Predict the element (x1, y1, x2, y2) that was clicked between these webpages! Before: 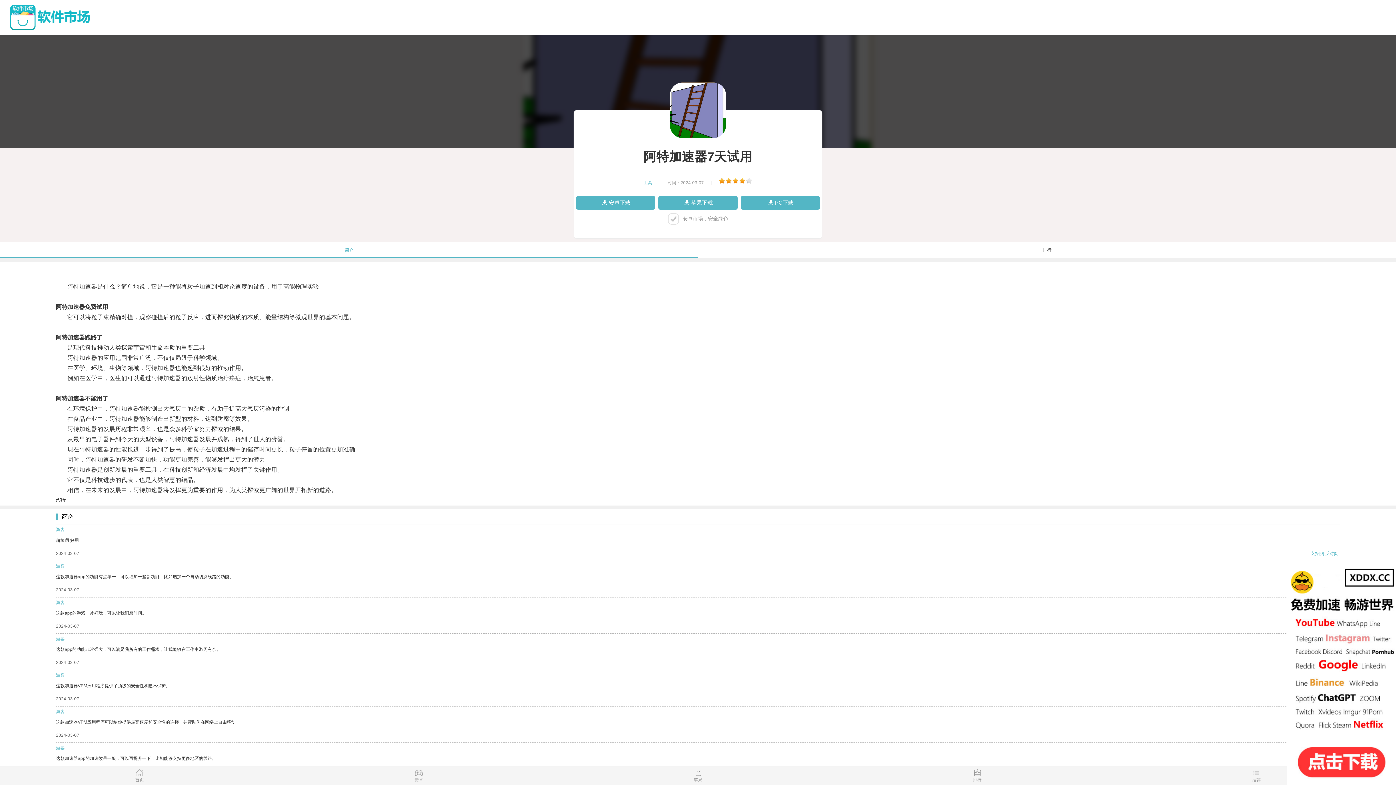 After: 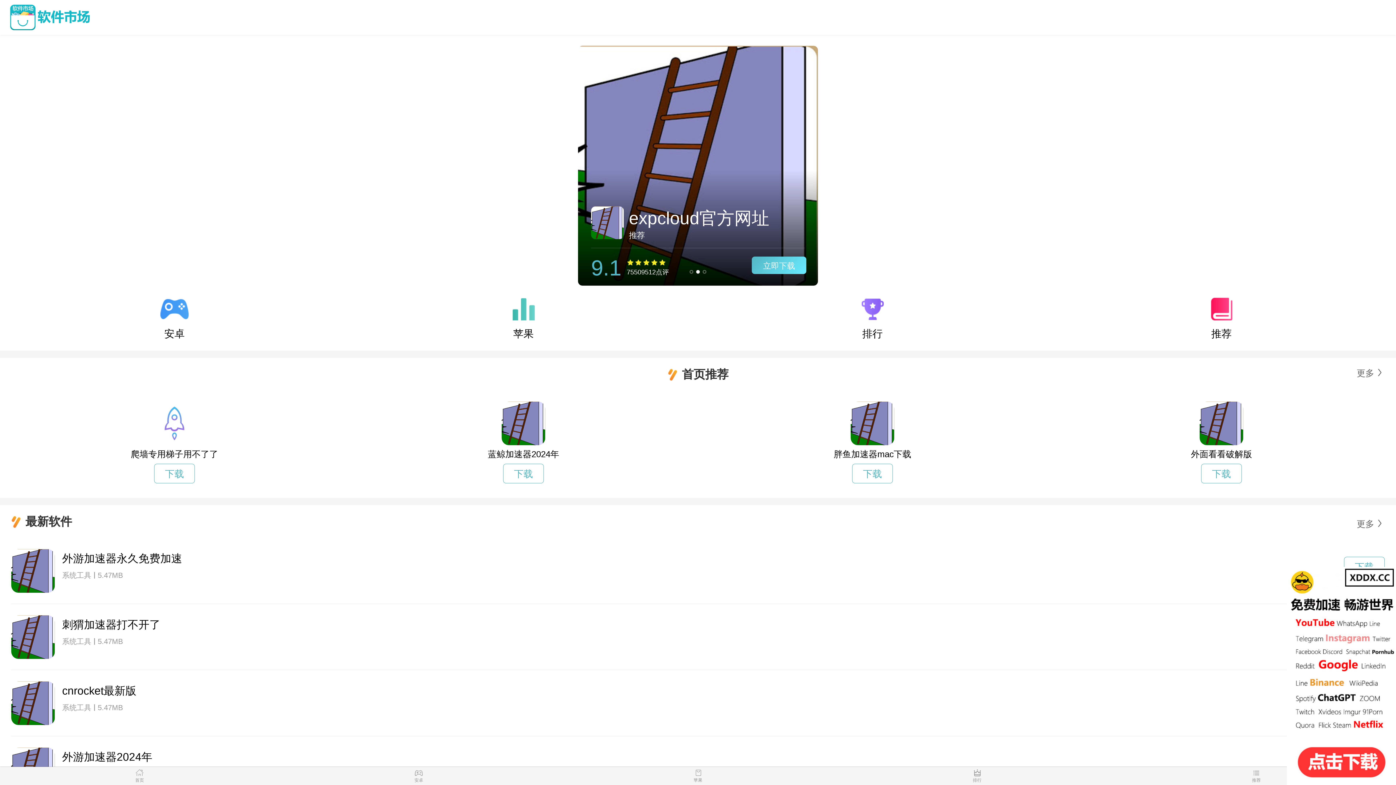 Action: label: 首页 bbox: (0, 769, 279, 785)